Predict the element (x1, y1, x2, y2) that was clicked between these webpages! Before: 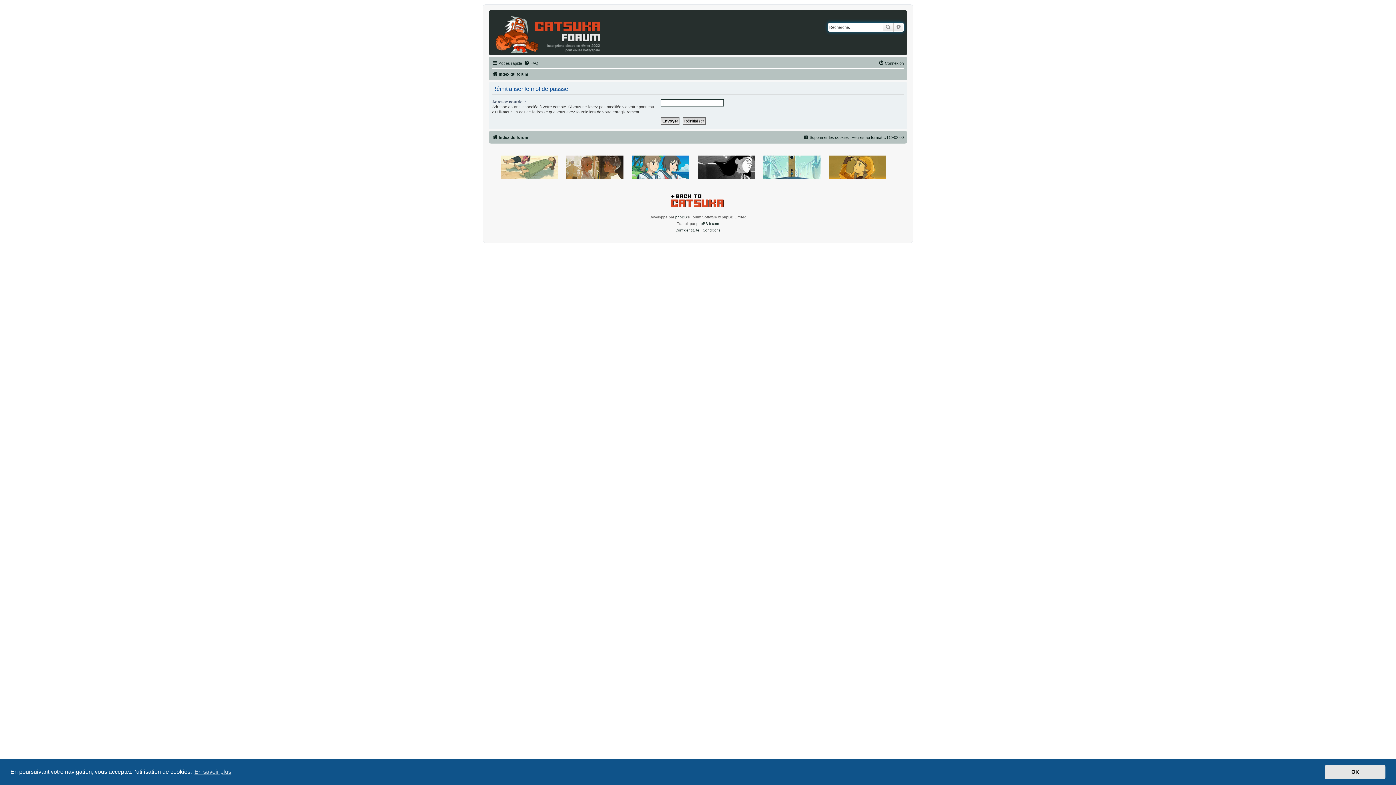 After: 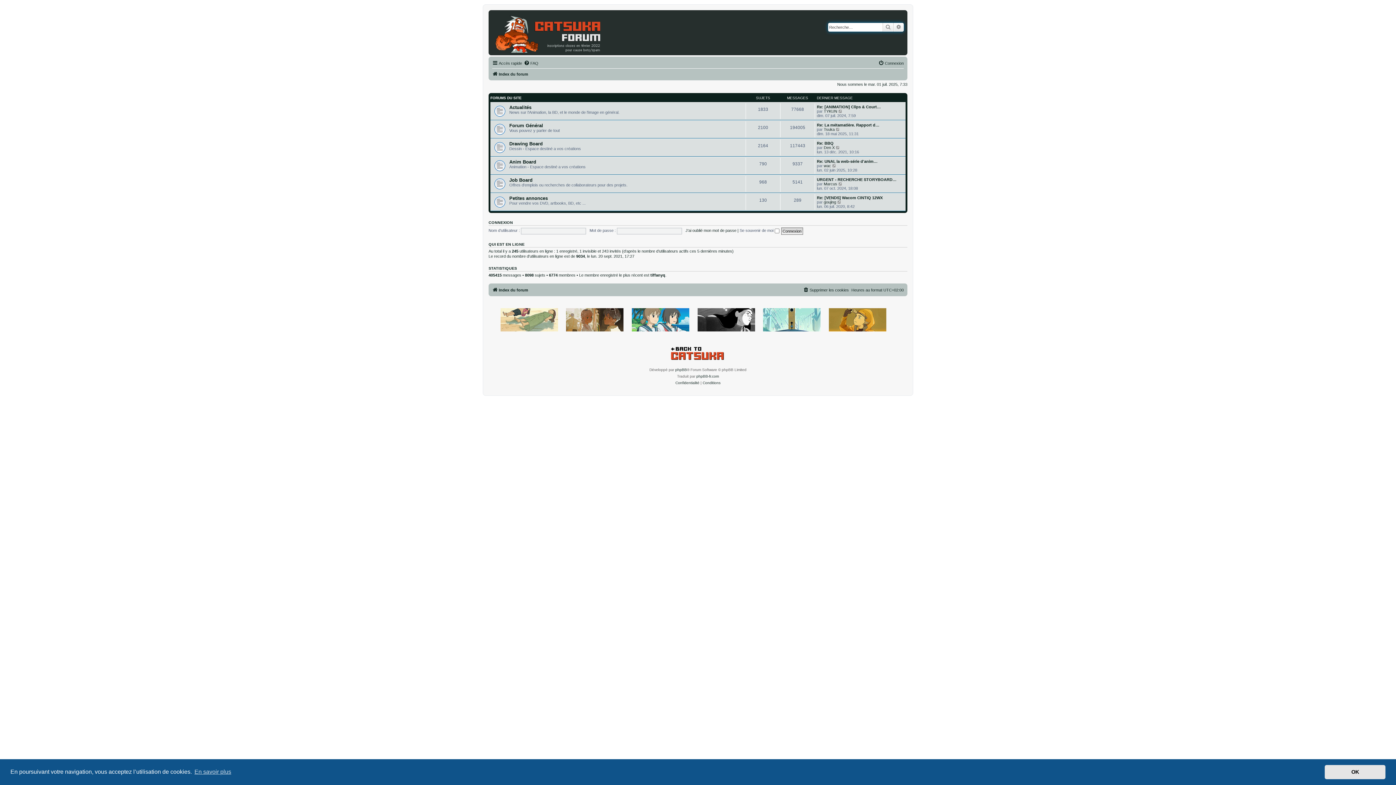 Action: bbox: (492, 133, 528, 141) label: Index du forum